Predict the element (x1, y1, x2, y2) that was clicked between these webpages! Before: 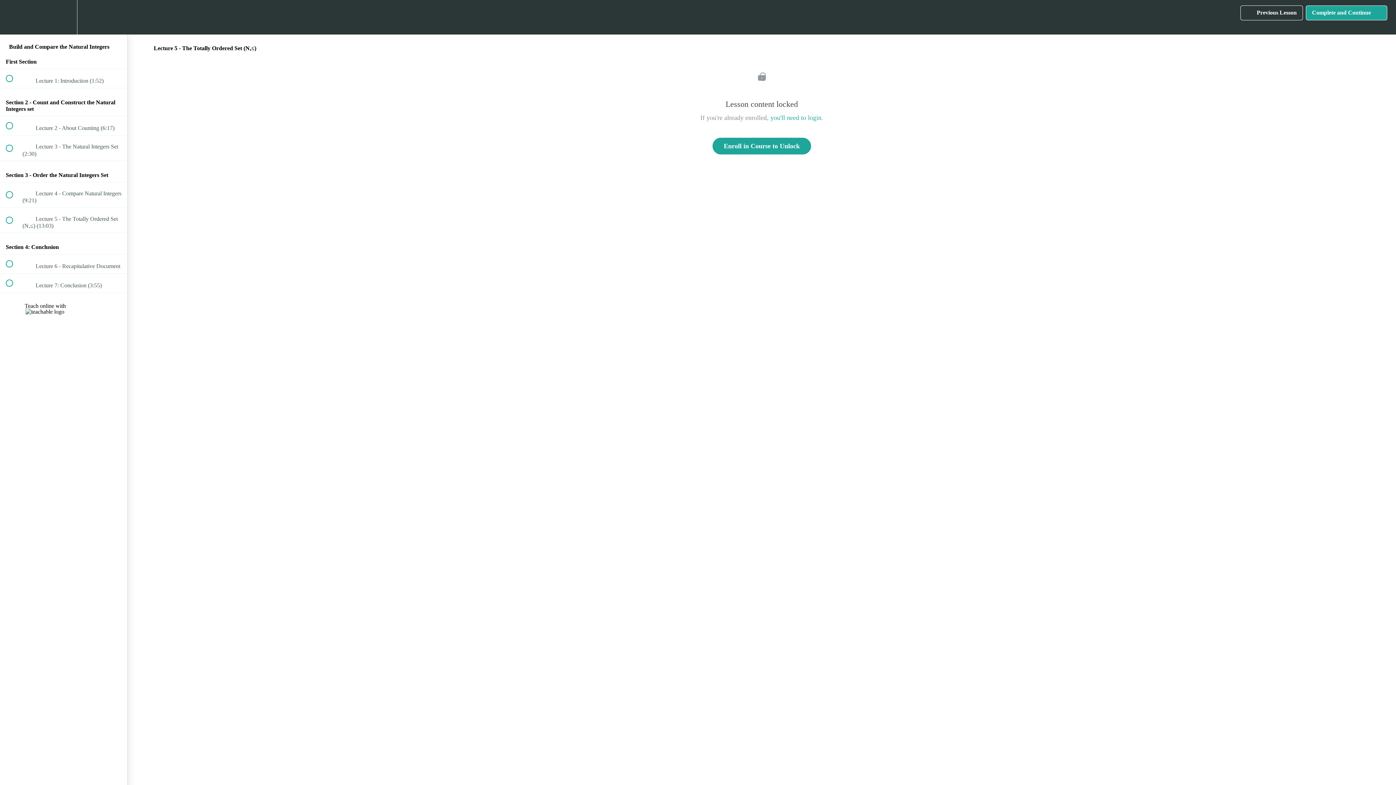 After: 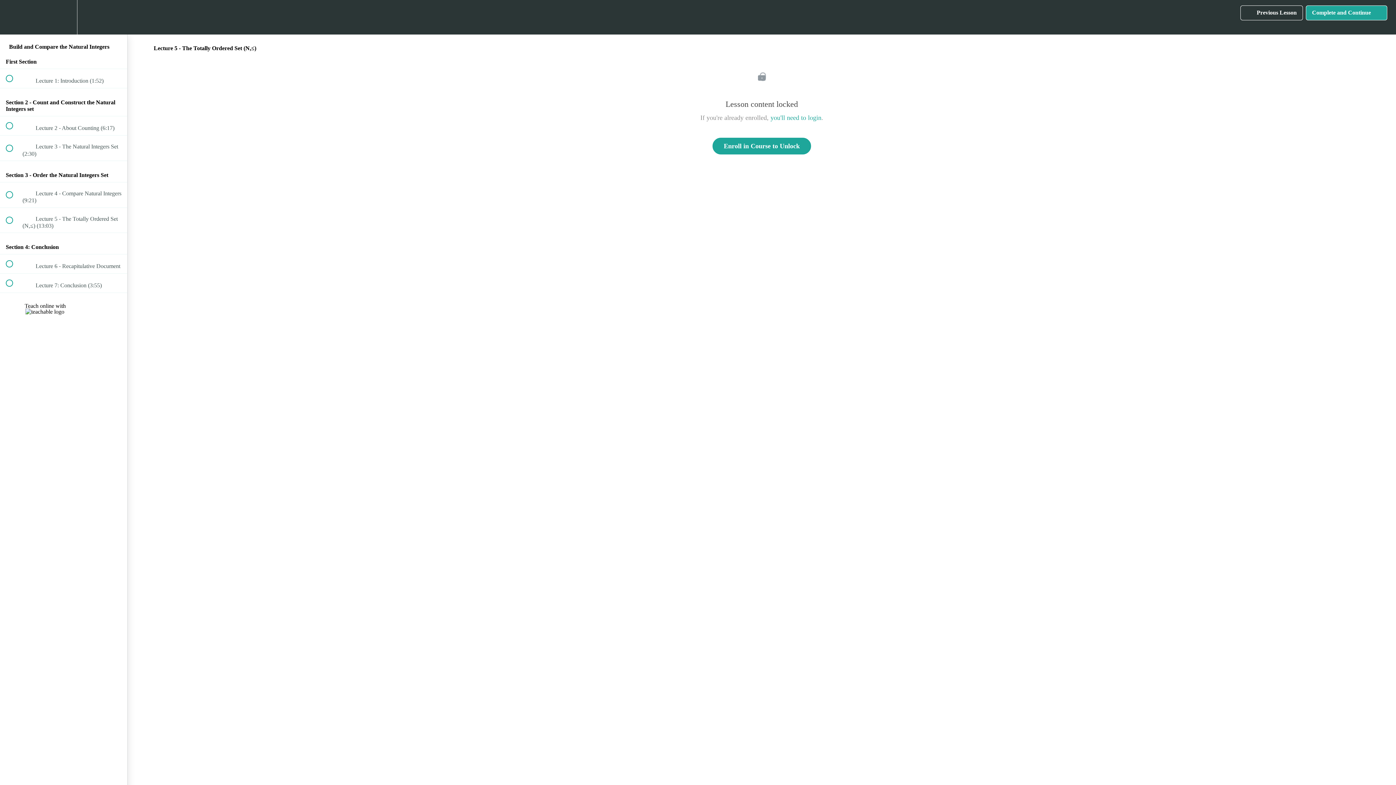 Action: bbox: (0, 207, 127, 232) label:  
 Lecture 5 - The Totally Ordered Set (N,≤) (13:03)